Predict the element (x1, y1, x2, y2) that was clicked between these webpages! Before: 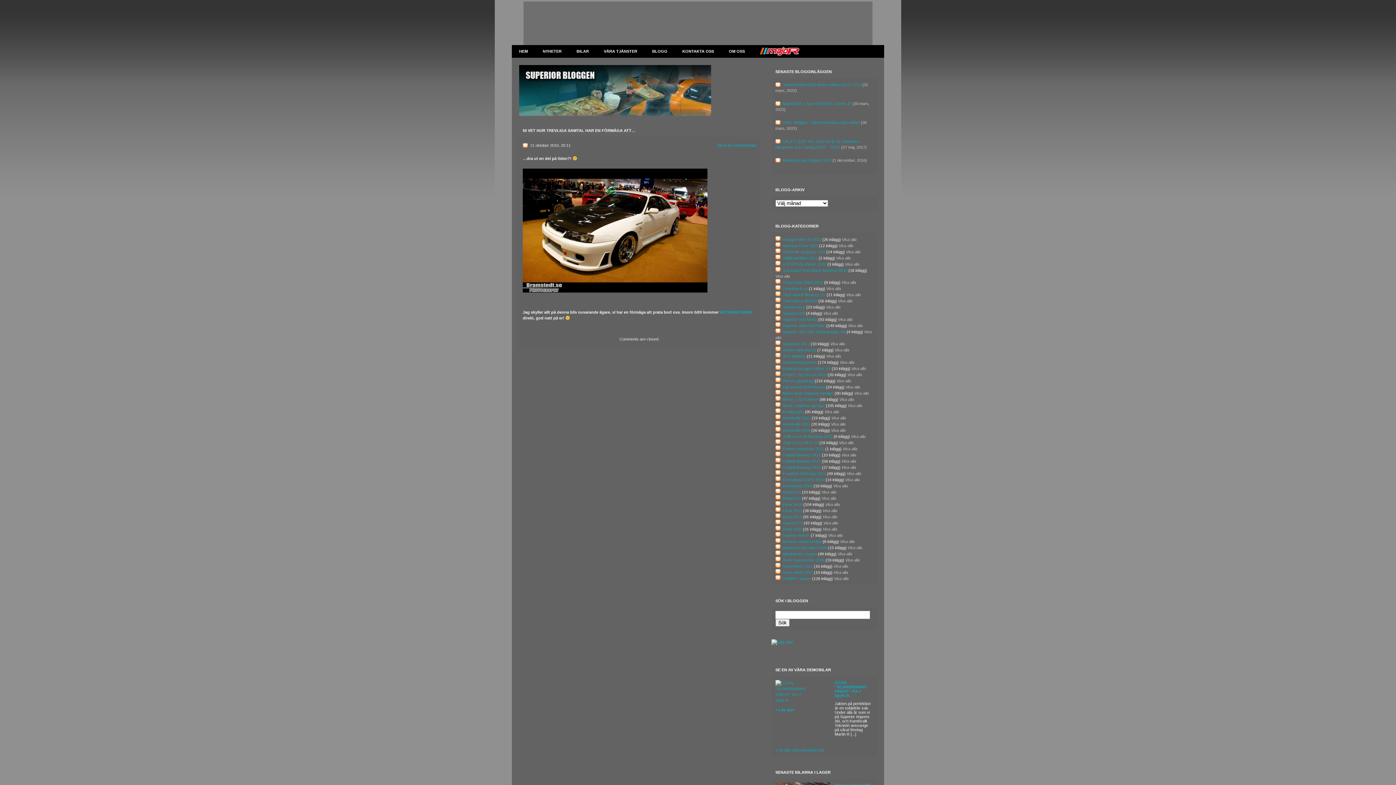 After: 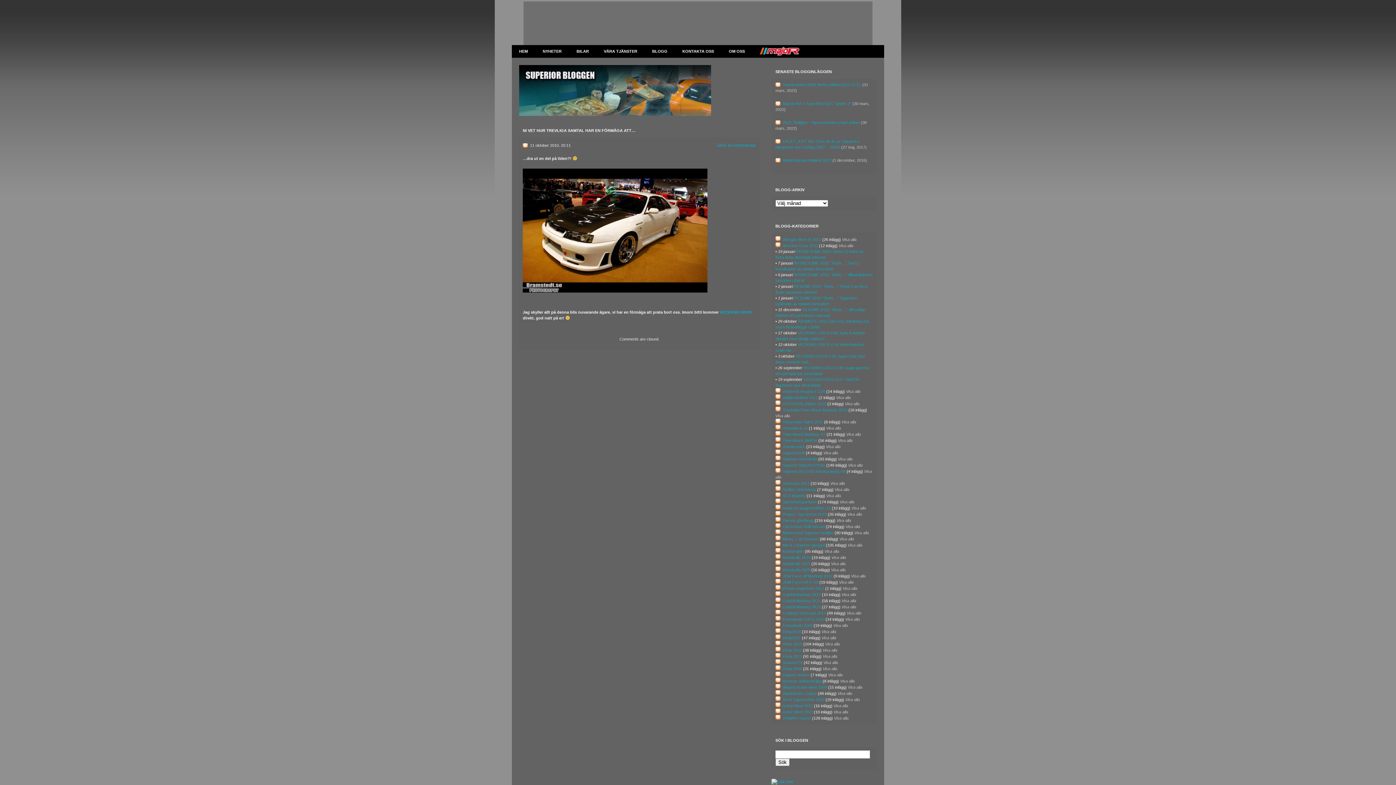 Action: label: Visa alla bbox: (838, 243, 853, 248)